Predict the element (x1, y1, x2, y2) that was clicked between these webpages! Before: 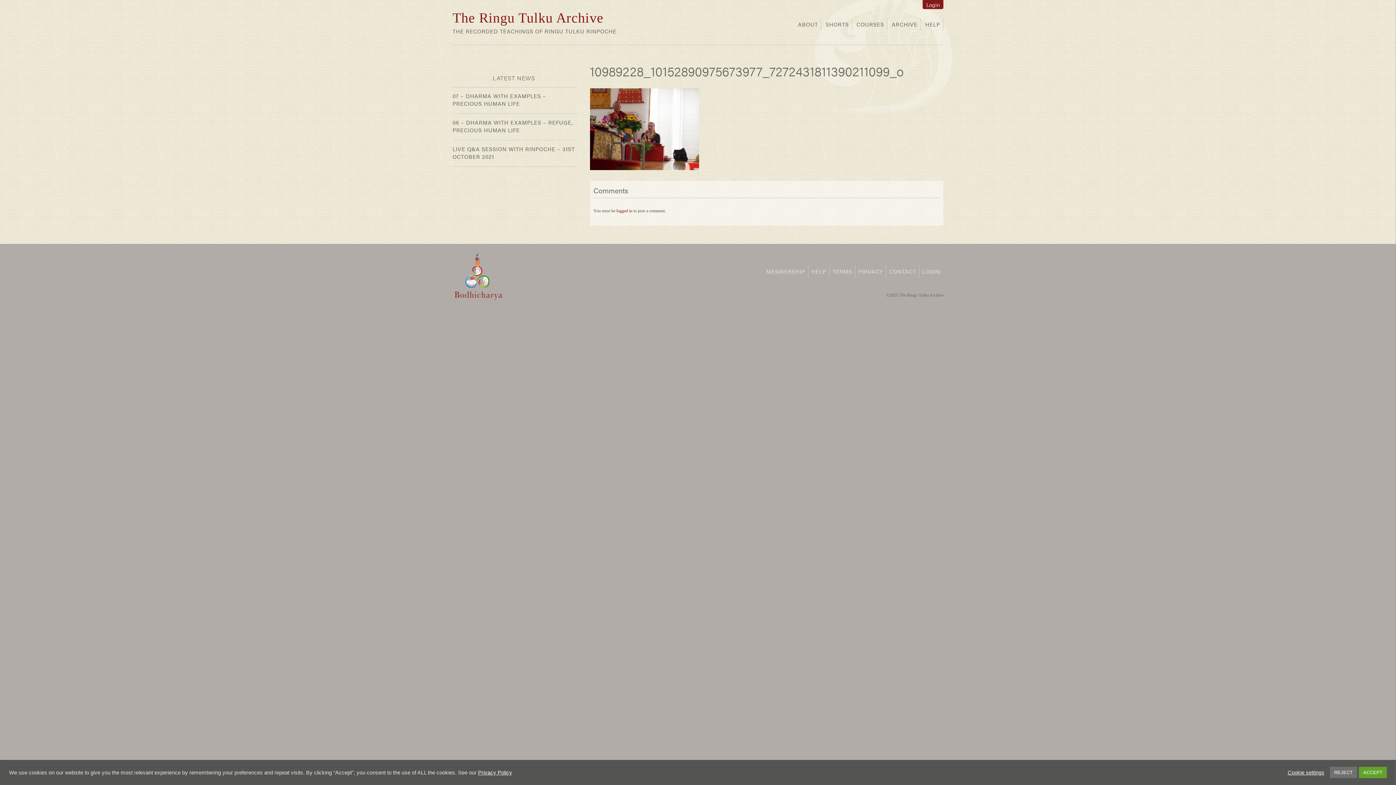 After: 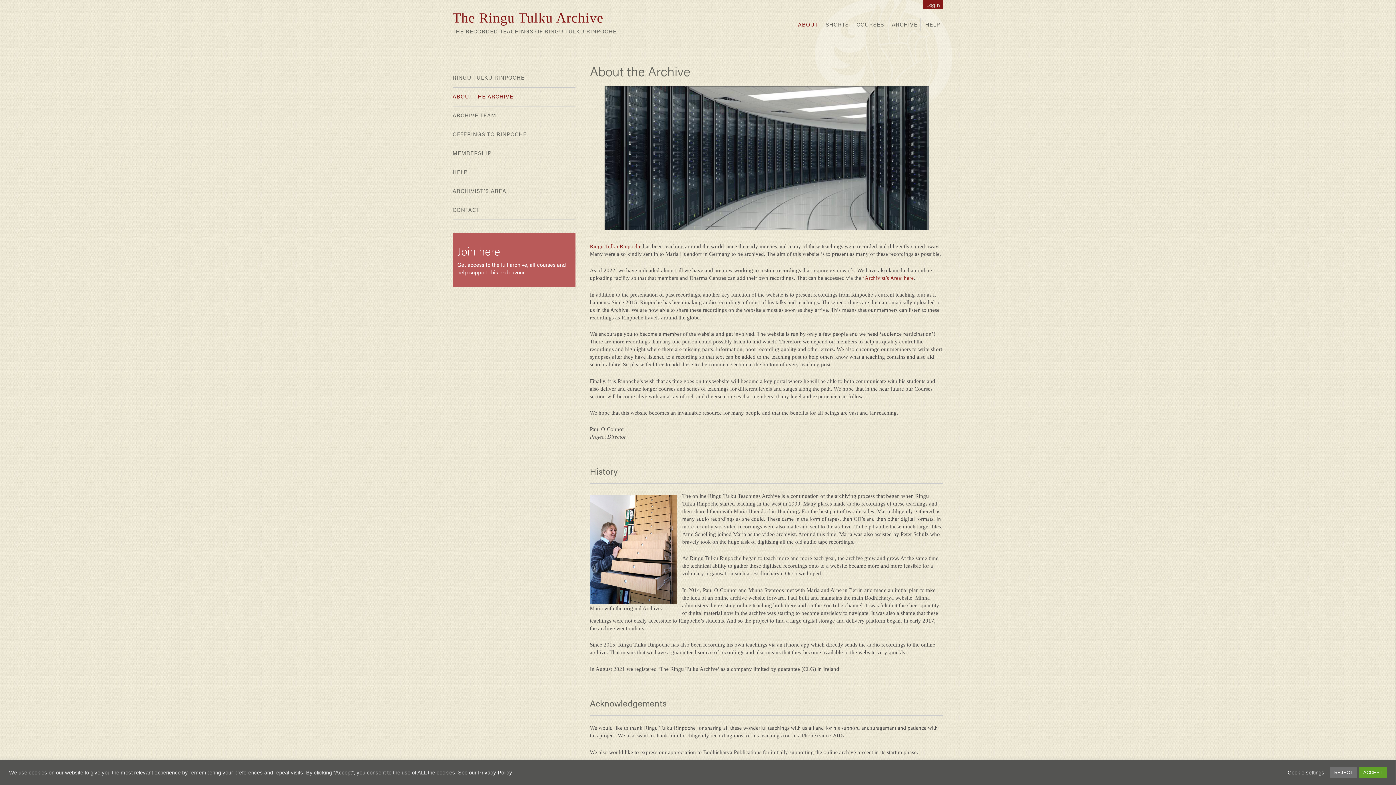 Action: label: ABOUT bbox: (795, 18, 821, 30)